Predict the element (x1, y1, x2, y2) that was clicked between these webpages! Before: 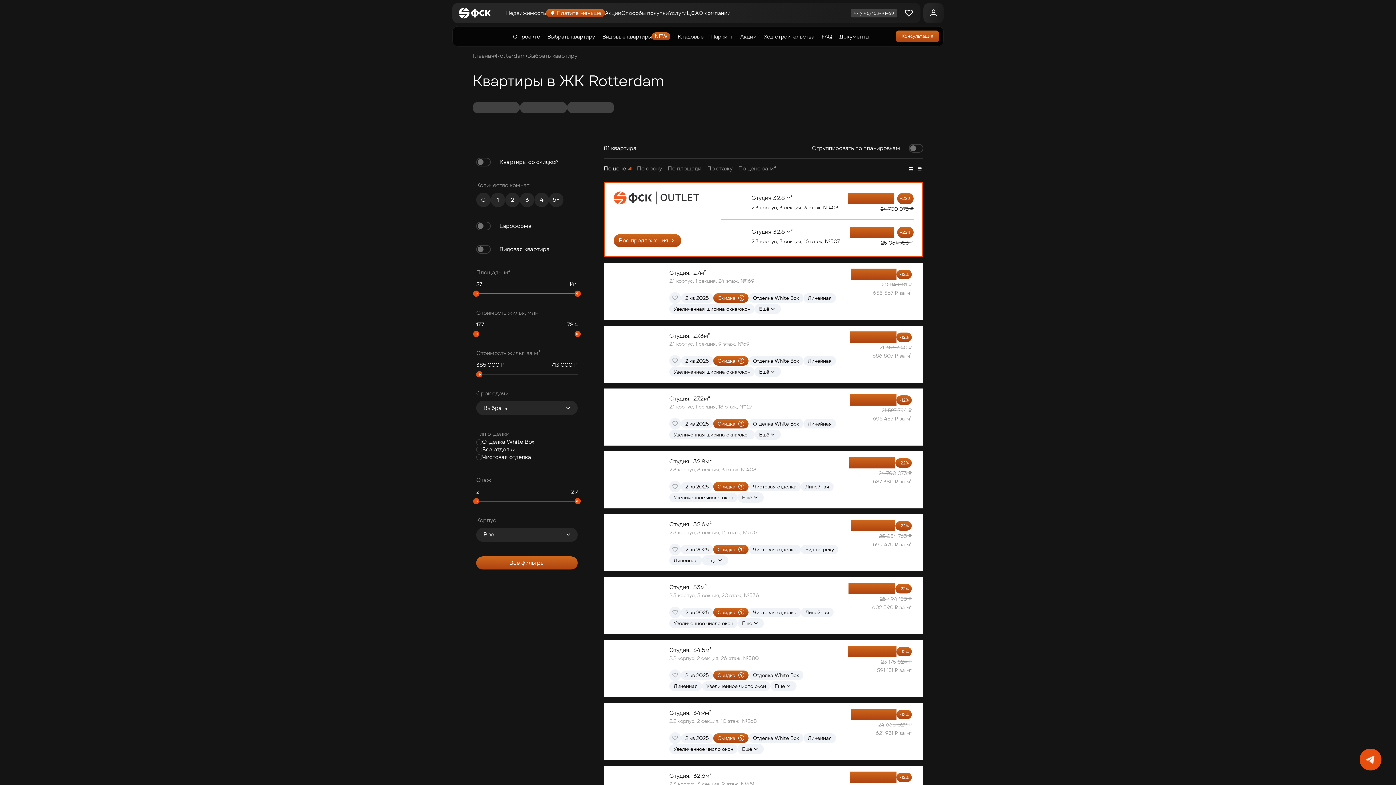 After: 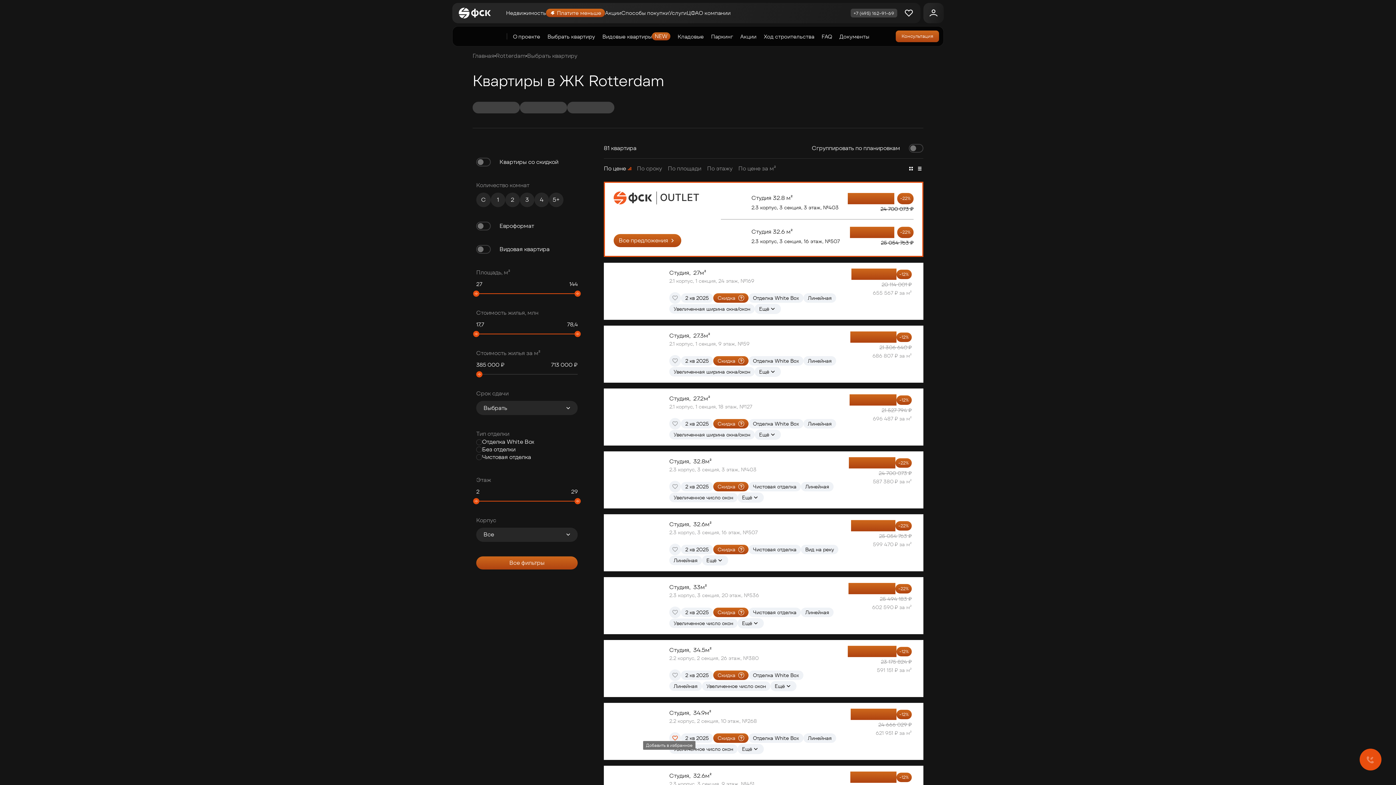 Action: bbox: (669, 732, 681, 744)